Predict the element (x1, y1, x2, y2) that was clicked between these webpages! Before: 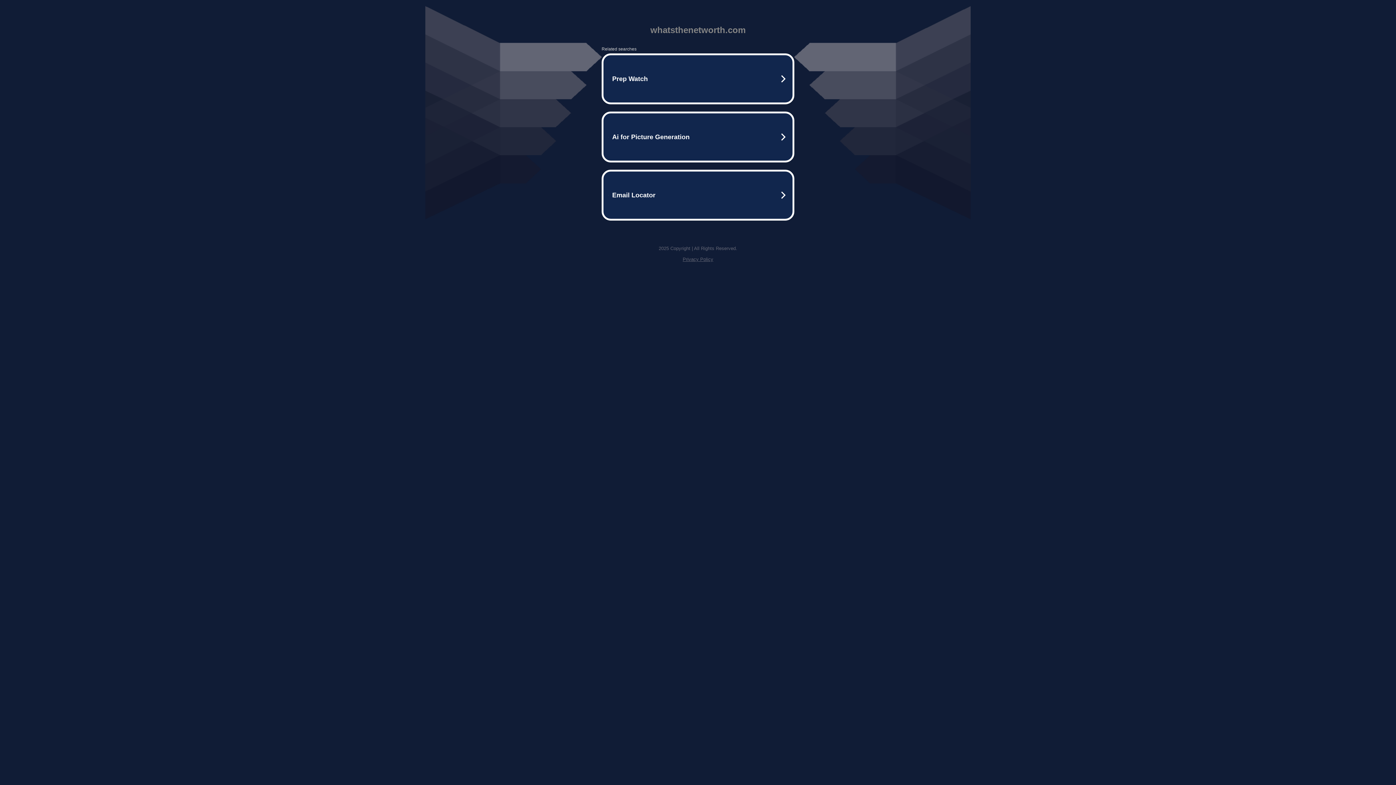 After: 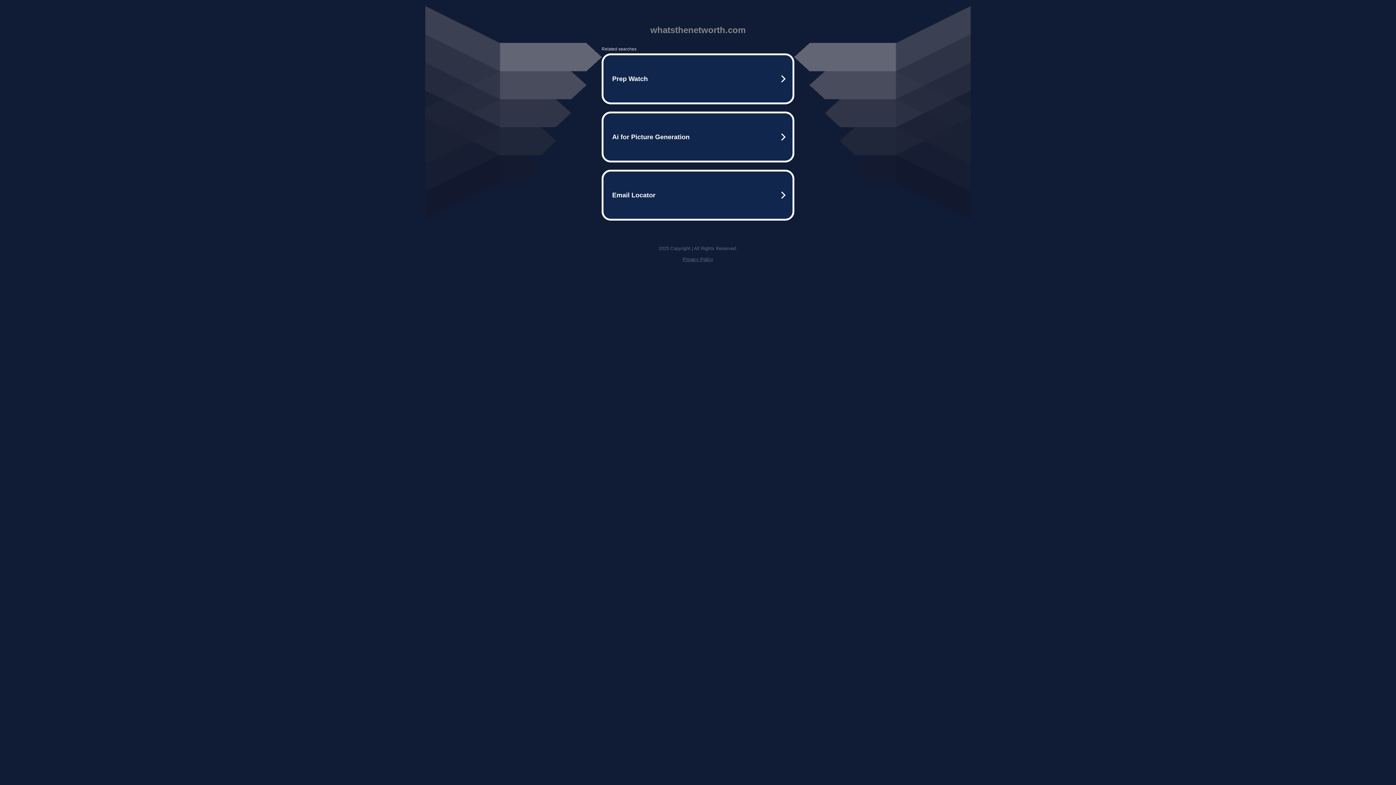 Action: bbox: (682, 256, 713, 262) label: Privacy Policy